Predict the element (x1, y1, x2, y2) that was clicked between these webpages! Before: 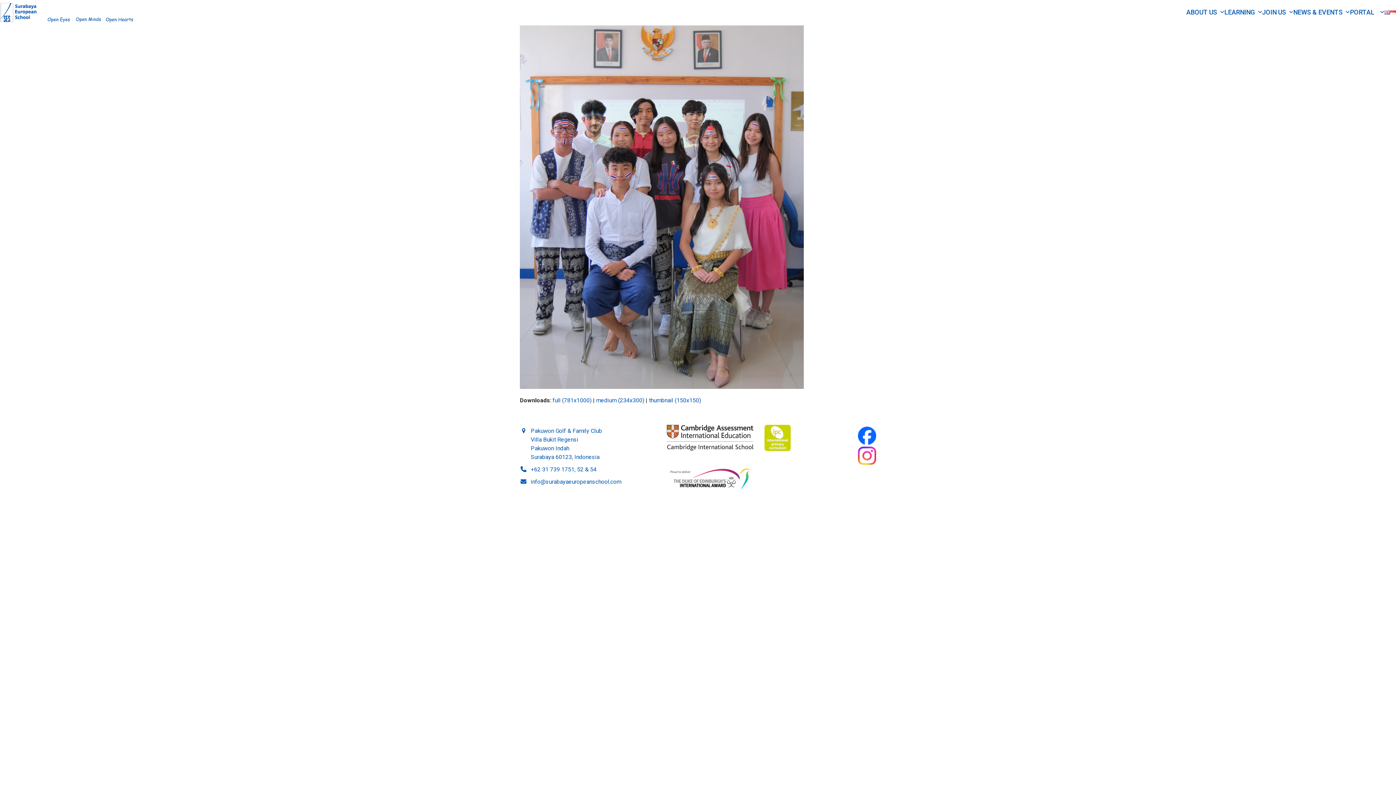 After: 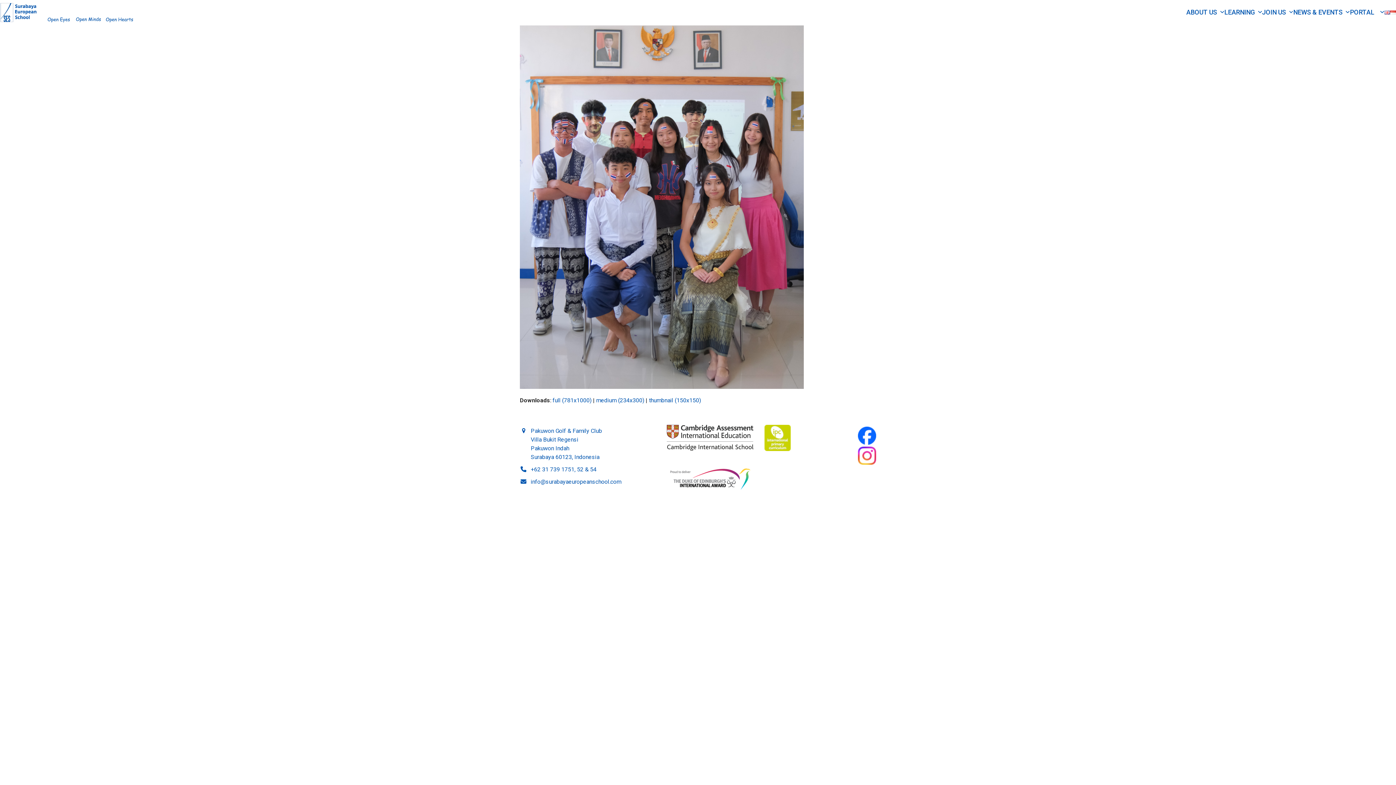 Action: bbox: (666, 463, 753, 496)